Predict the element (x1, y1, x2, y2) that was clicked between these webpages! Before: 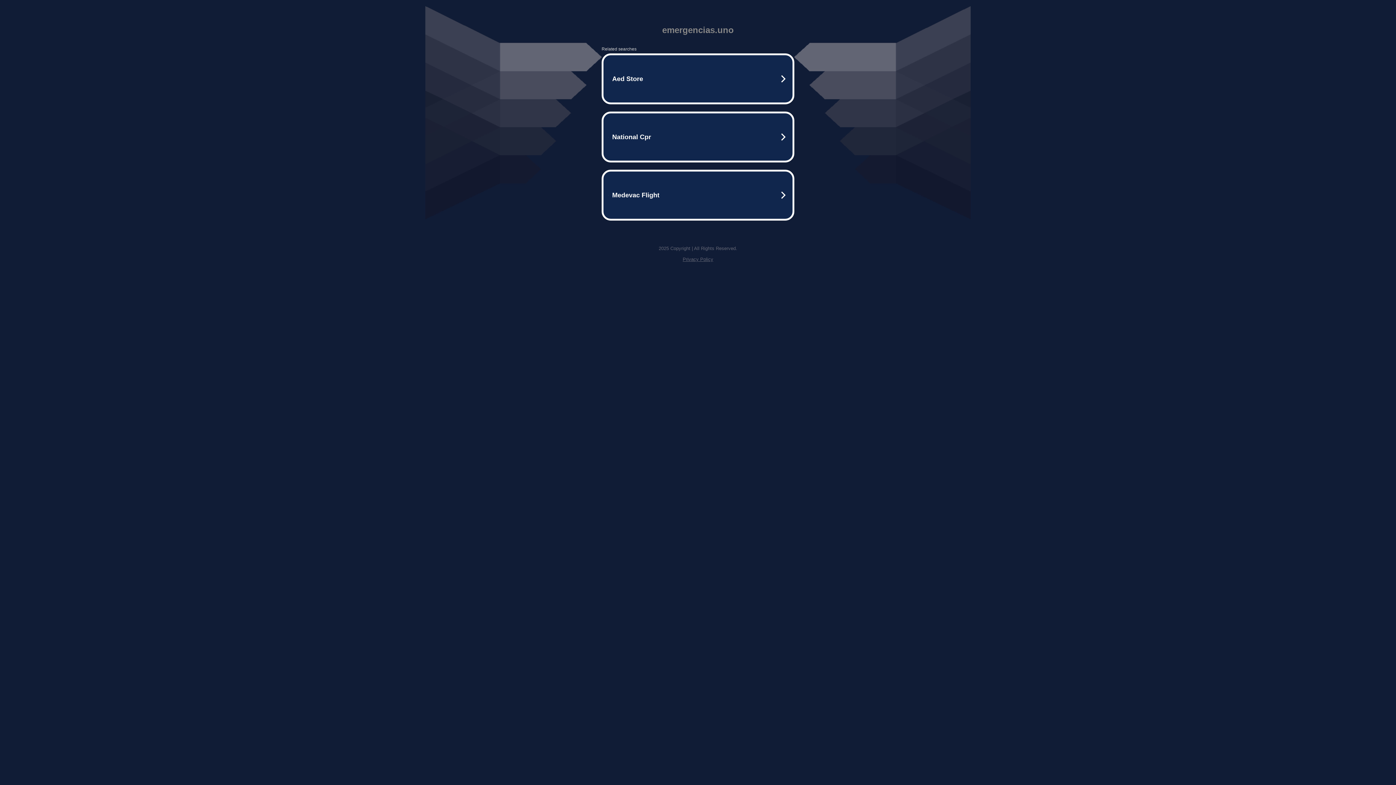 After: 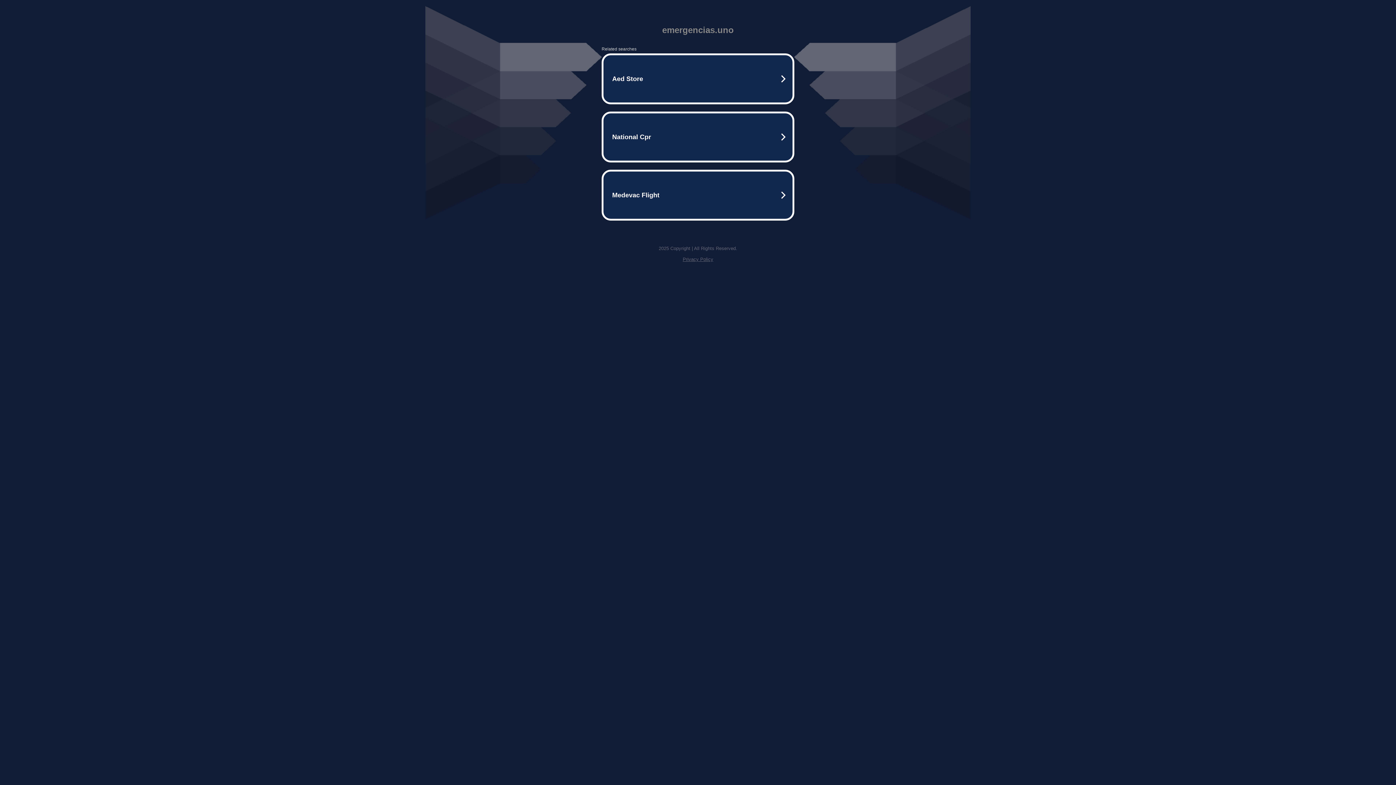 Action: label: Privacy Policy bbox: (682, 256, 713, 262)